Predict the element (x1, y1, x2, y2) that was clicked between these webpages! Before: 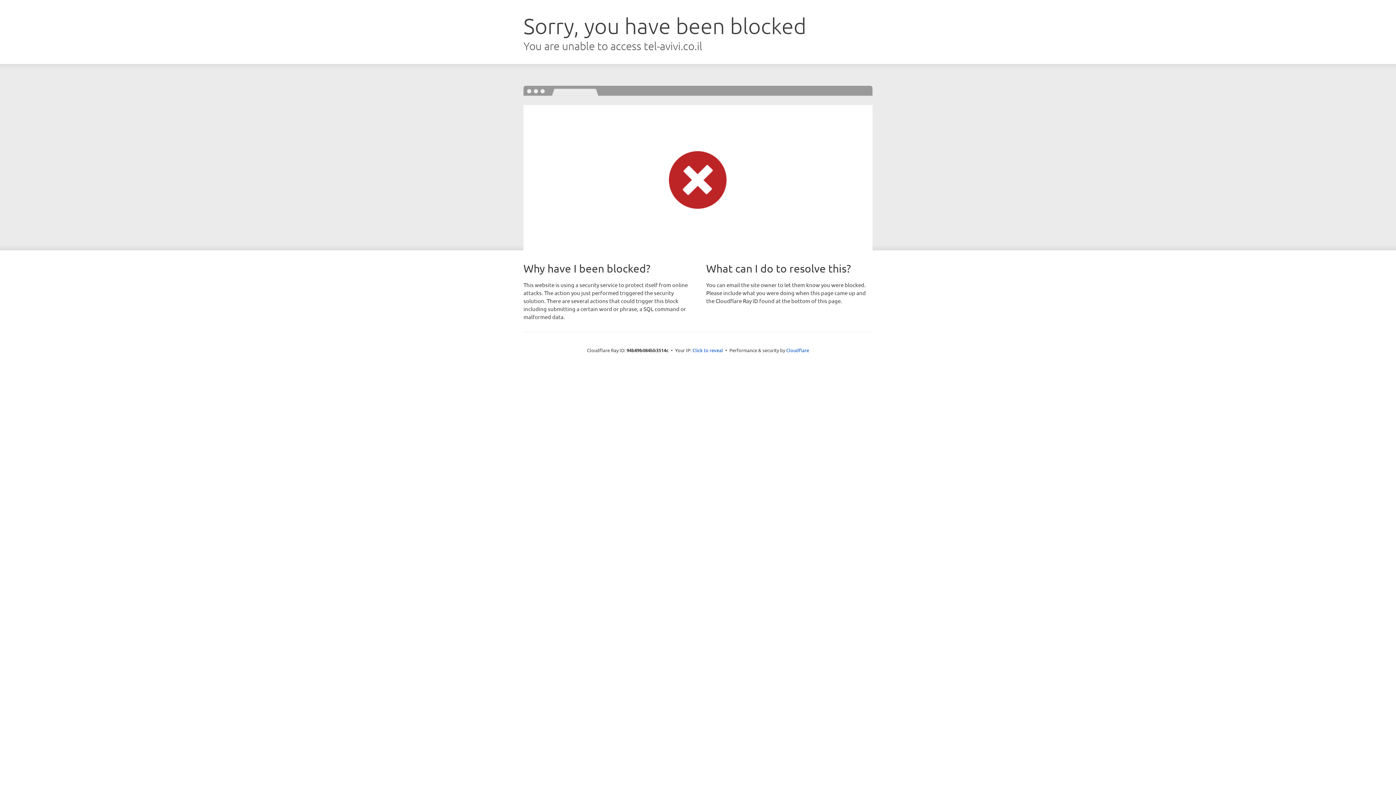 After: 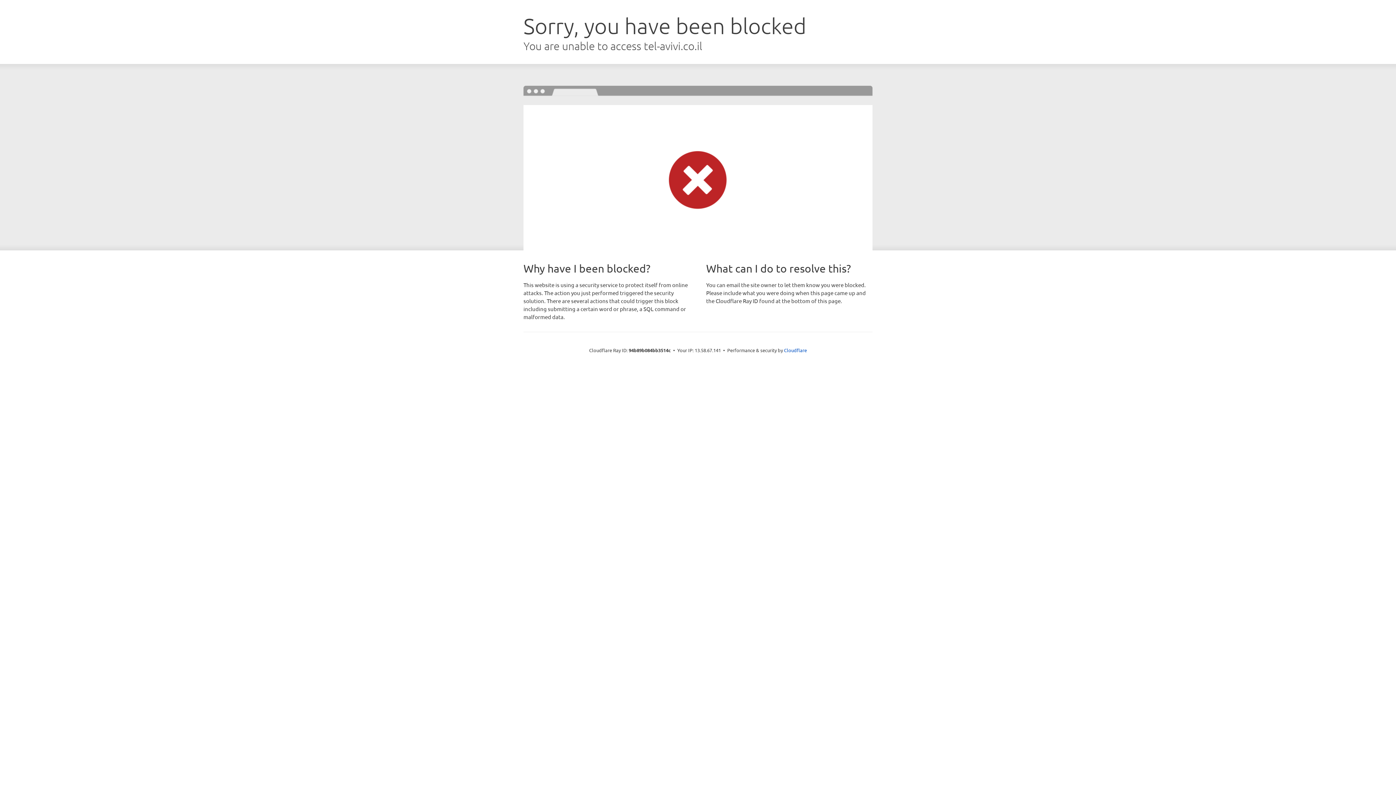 Action: bbox: (692, 346, 723, 353) label: Click to reveal